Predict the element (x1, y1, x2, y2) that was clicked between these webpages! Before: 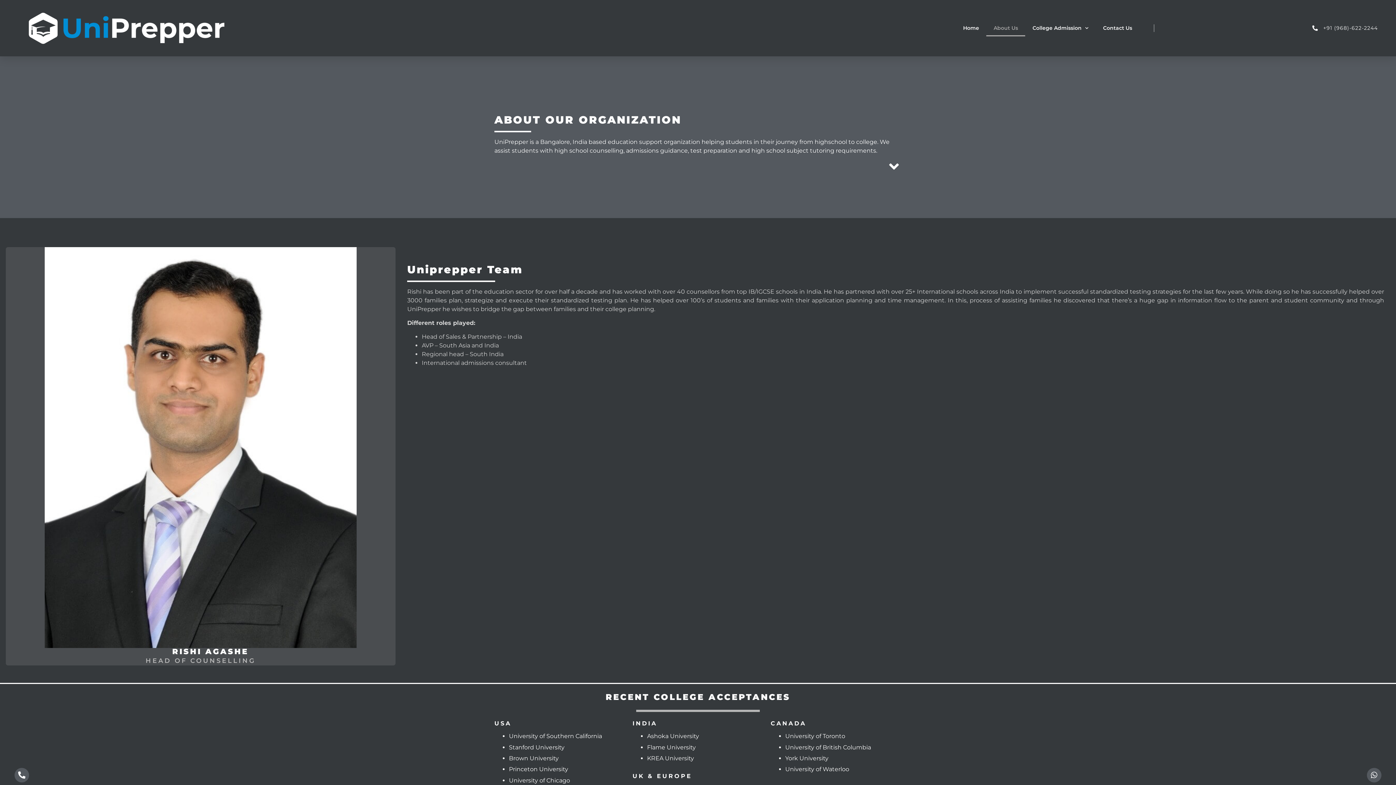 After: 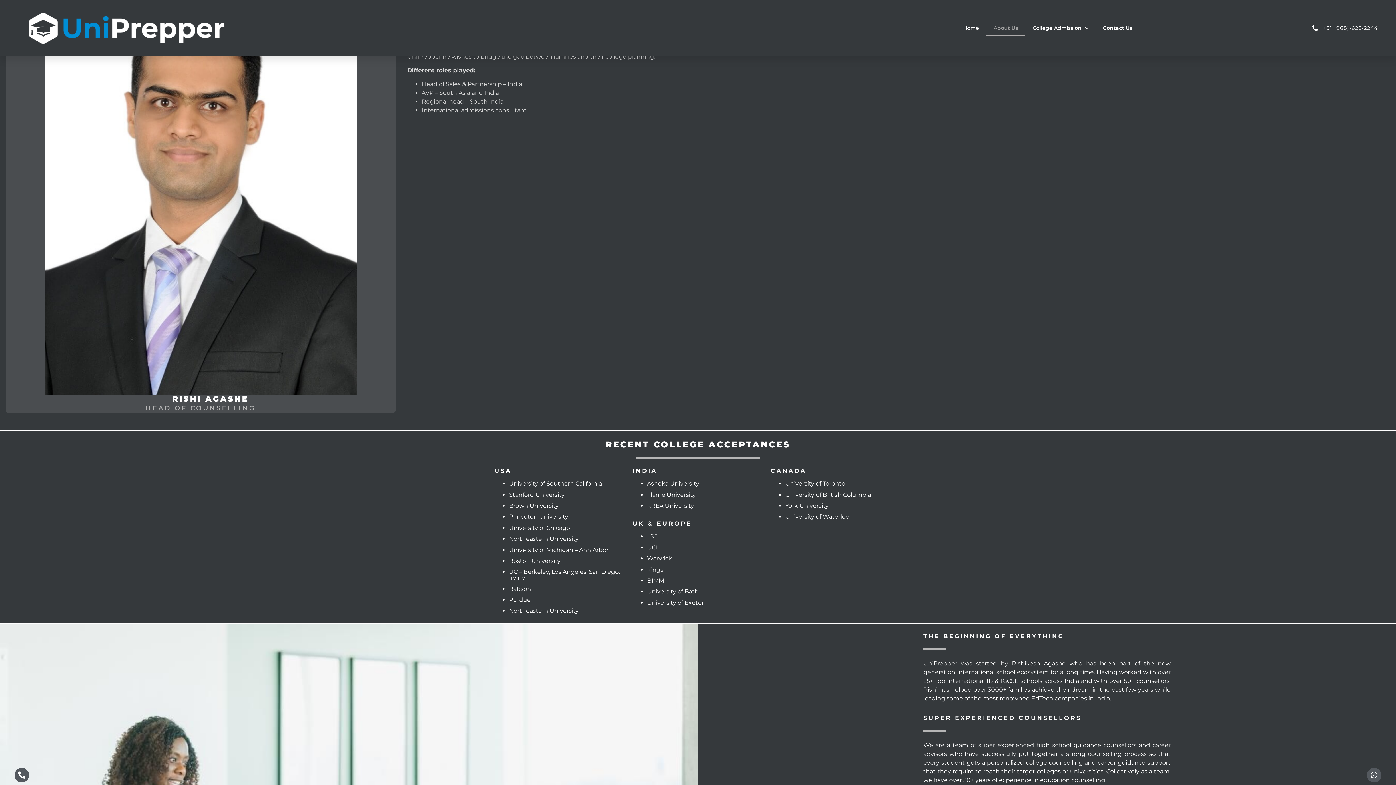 Action: bbox: (886, 158, 901, 174)